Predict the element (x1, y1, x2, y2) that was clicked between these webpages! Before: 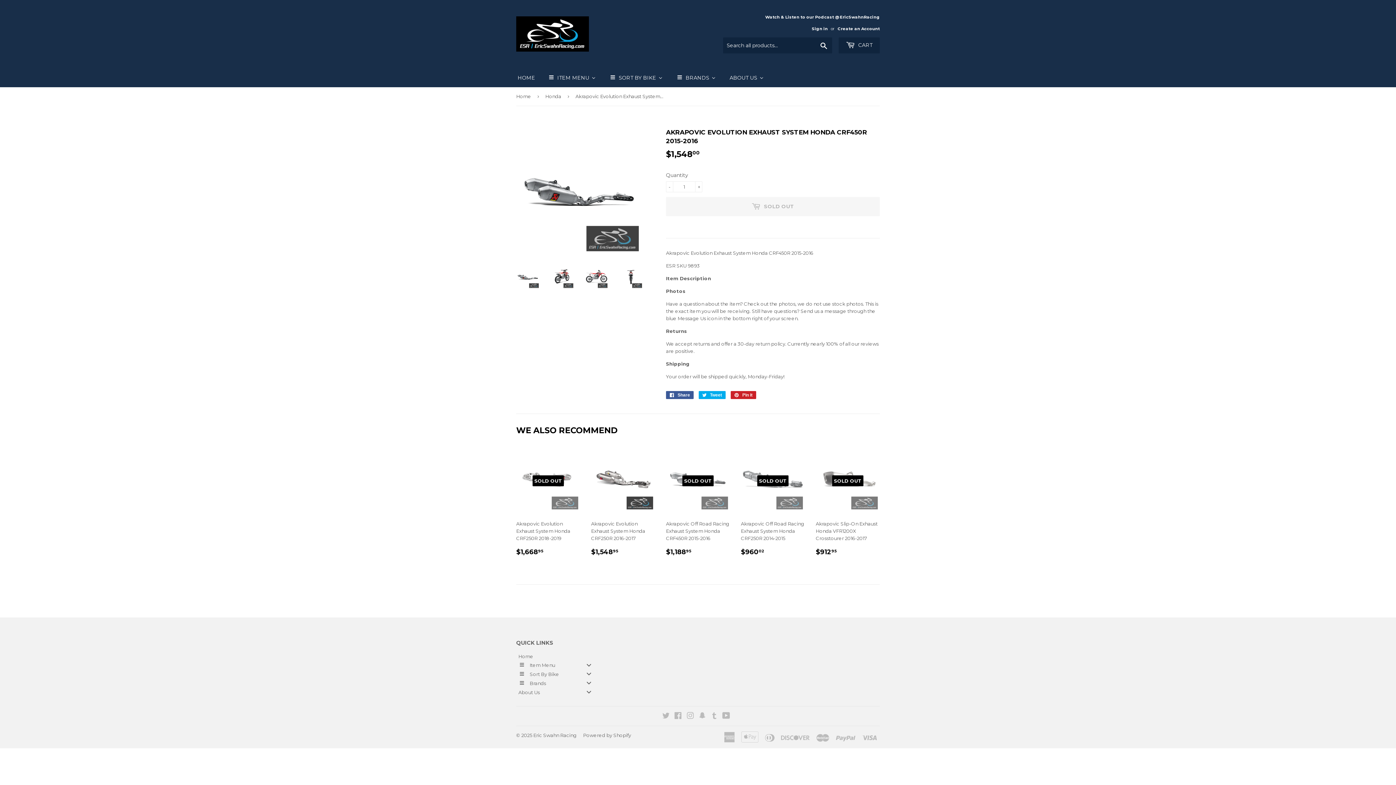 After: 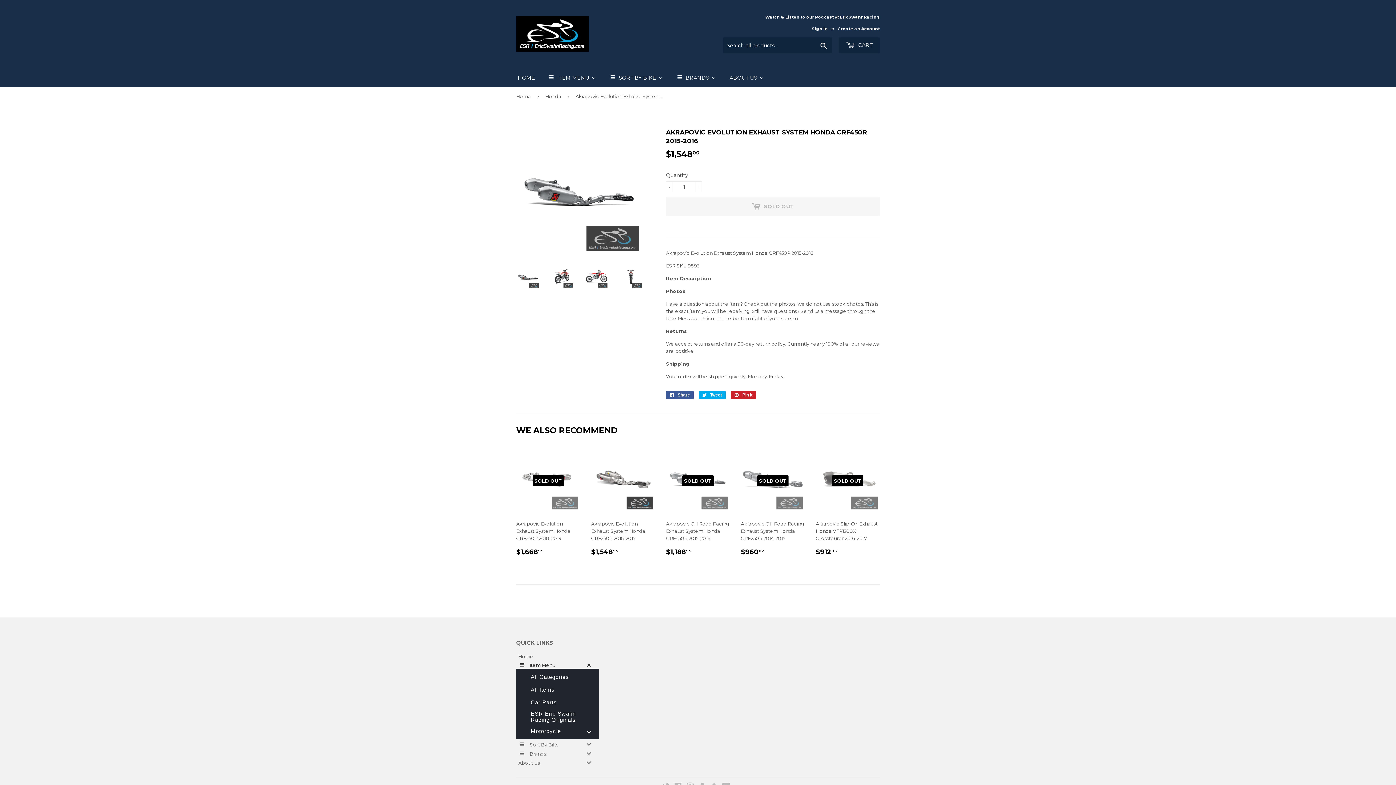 Action: bbox: (516, 661, 599, 669) label: Item Menu